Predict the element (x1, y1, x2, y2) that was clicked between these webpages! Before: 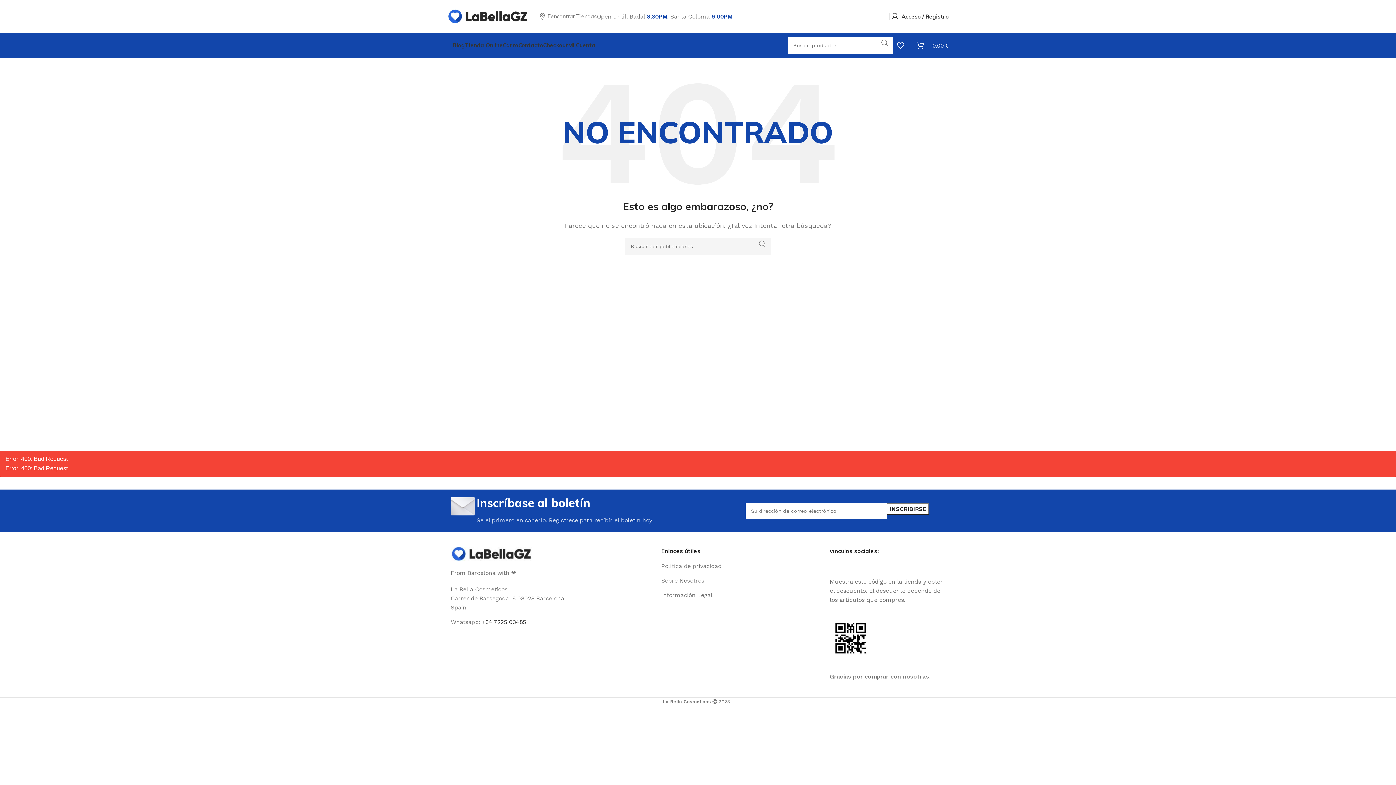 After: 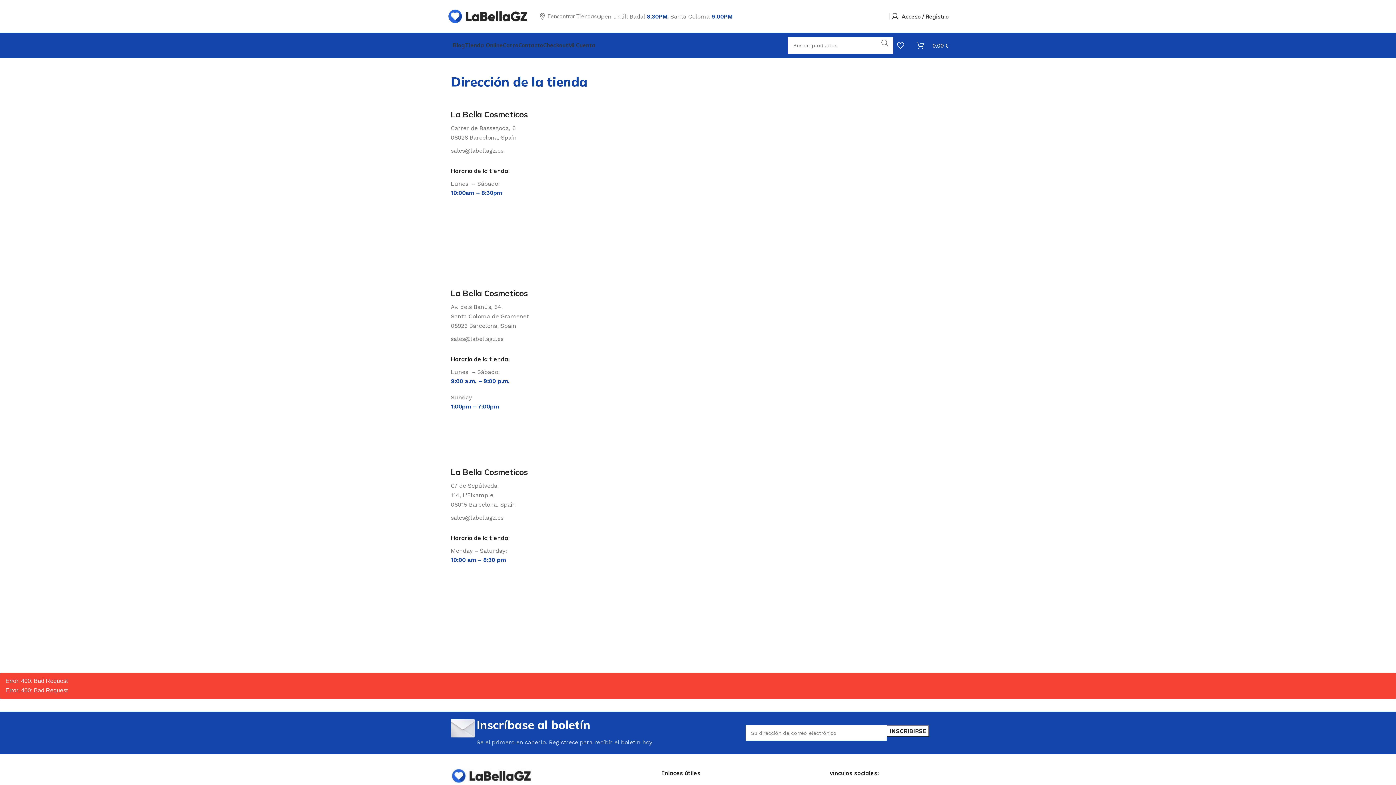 Action: label: Contacto bbox: (518, 38, 543, 52)